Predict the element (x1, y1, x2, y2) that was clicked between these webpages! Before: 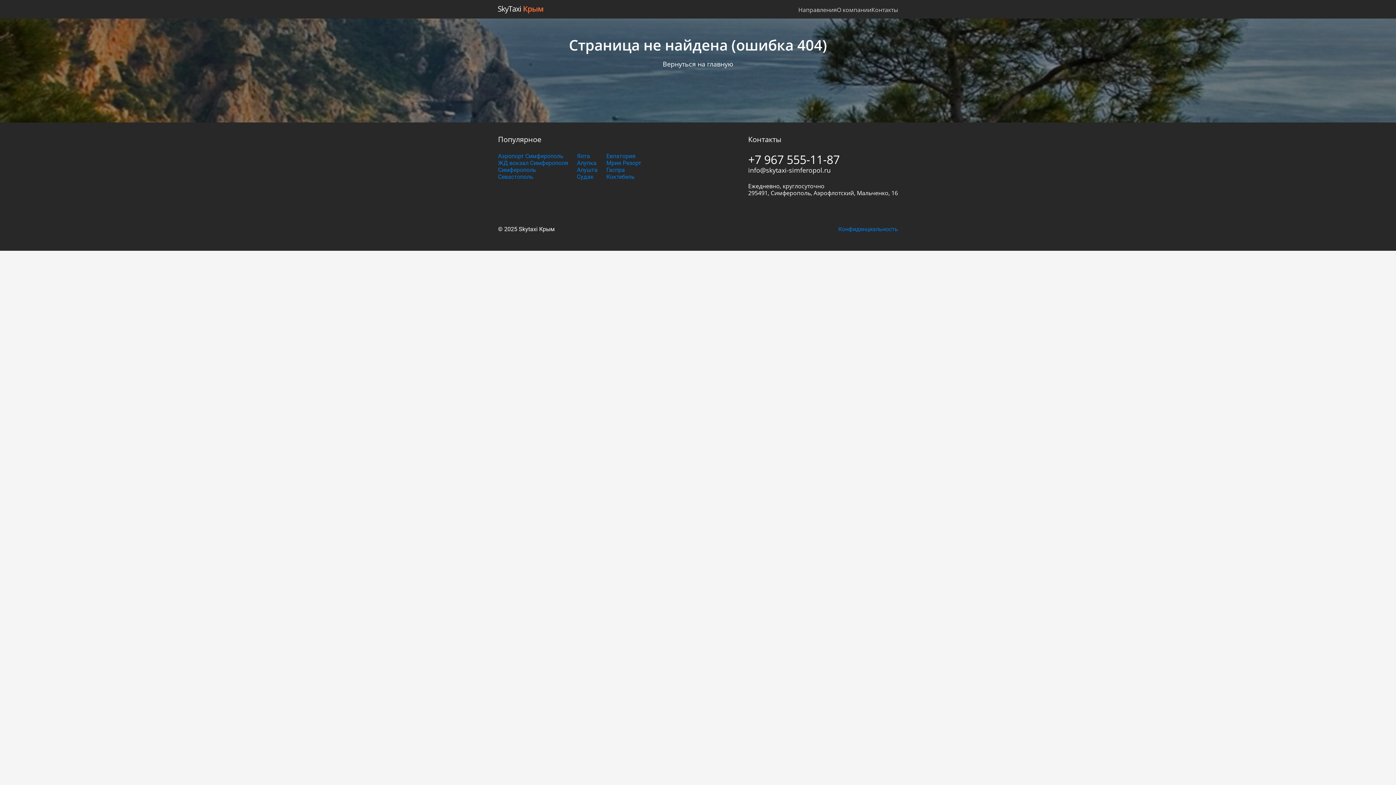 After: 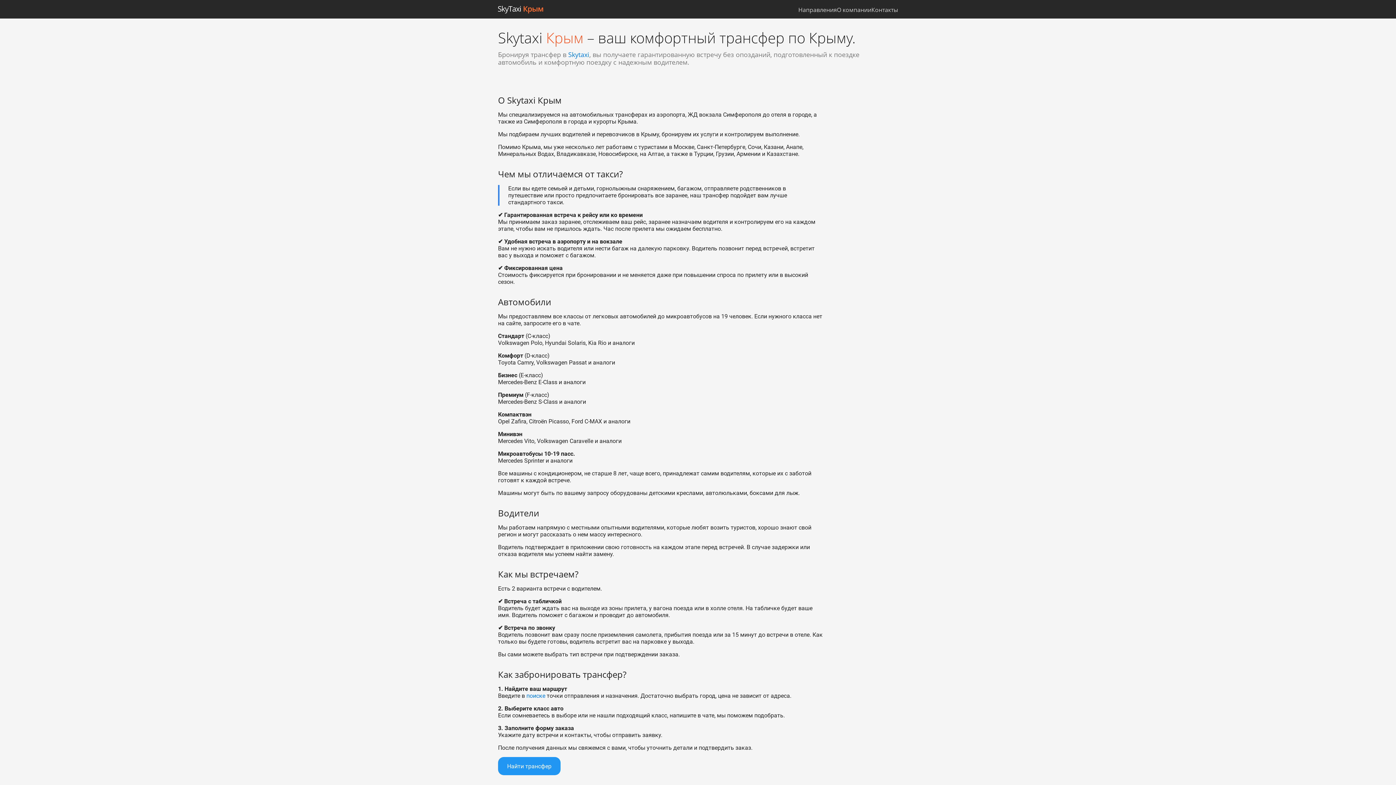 Action: bbox: (837, 5, 871, 13) label: О компании